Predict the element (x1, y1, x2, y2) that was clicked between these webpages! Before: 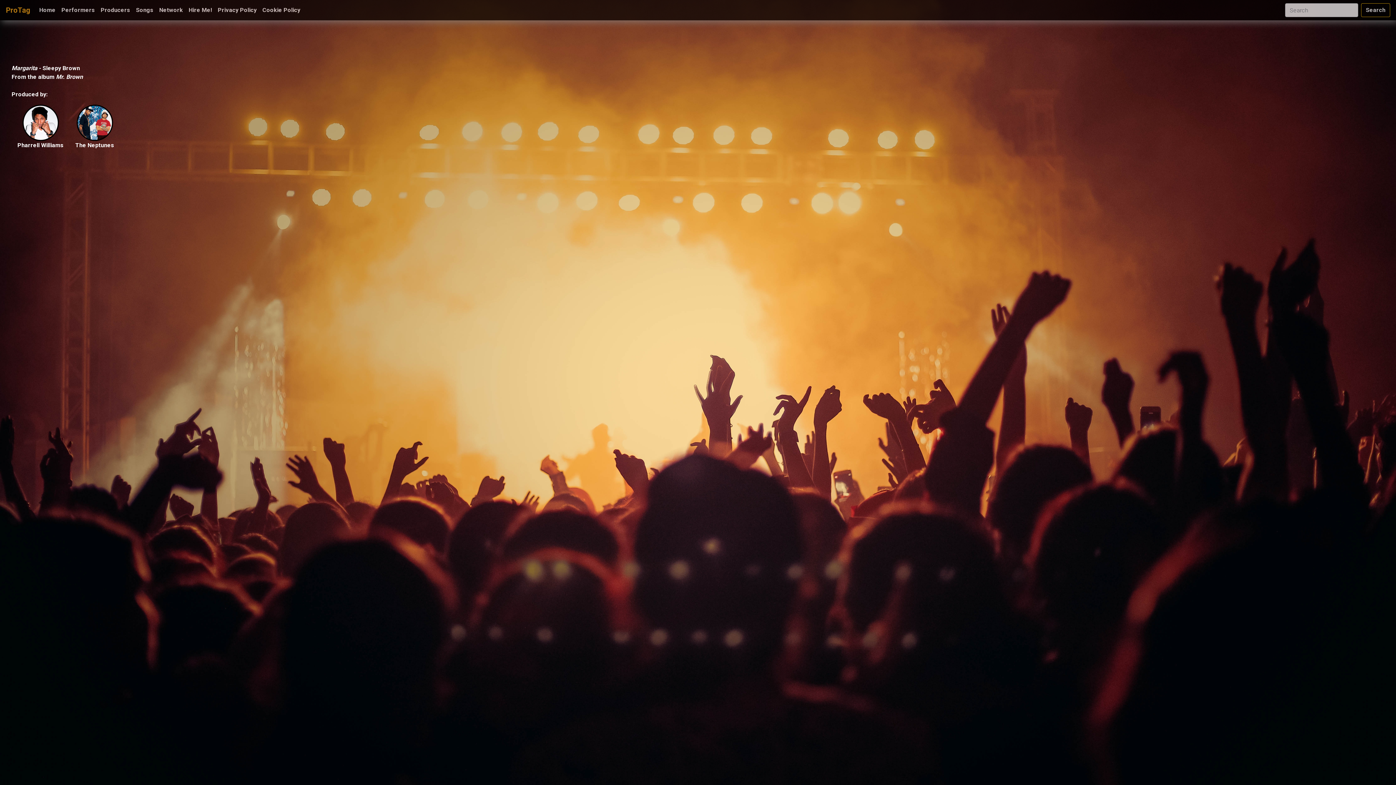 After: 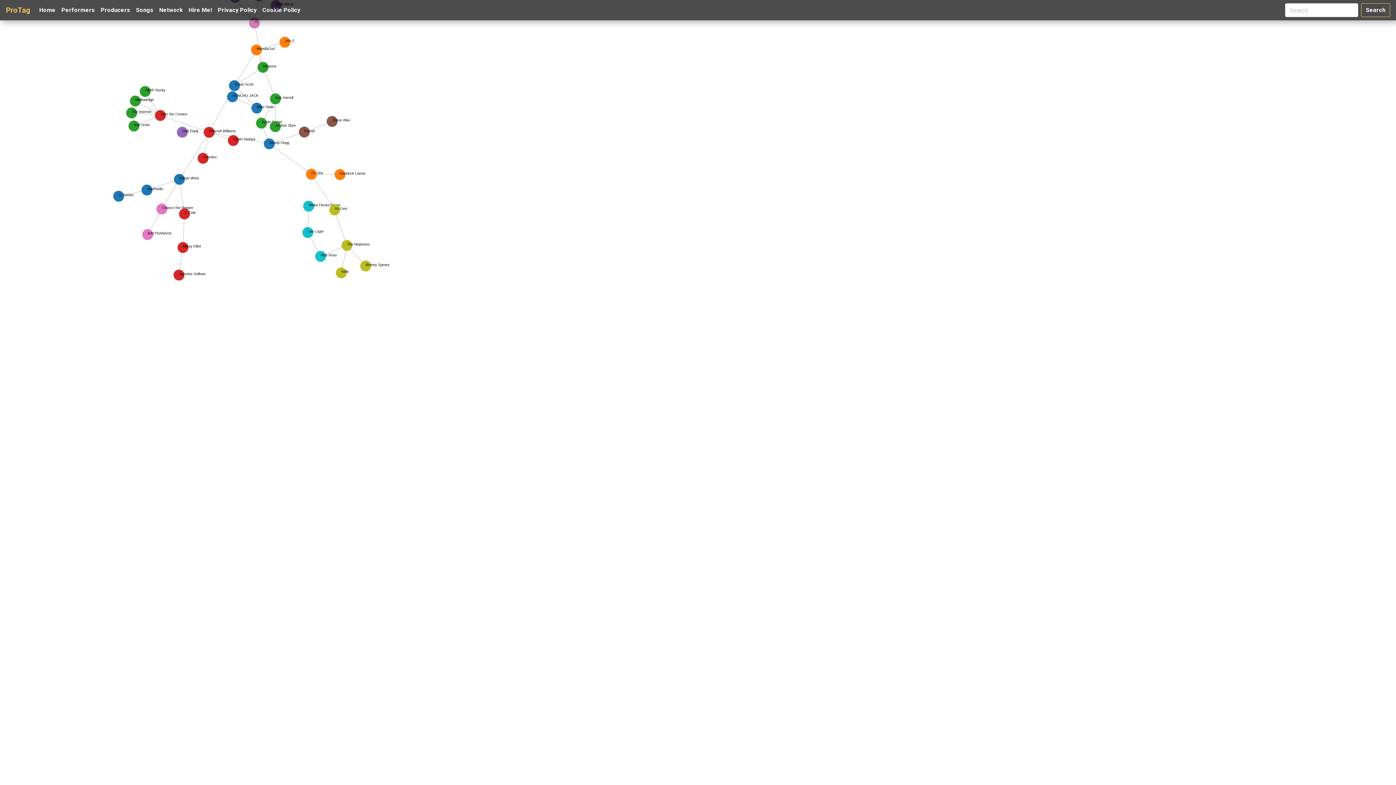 Action: bbox: (156, 2, 185, 17) label: Network